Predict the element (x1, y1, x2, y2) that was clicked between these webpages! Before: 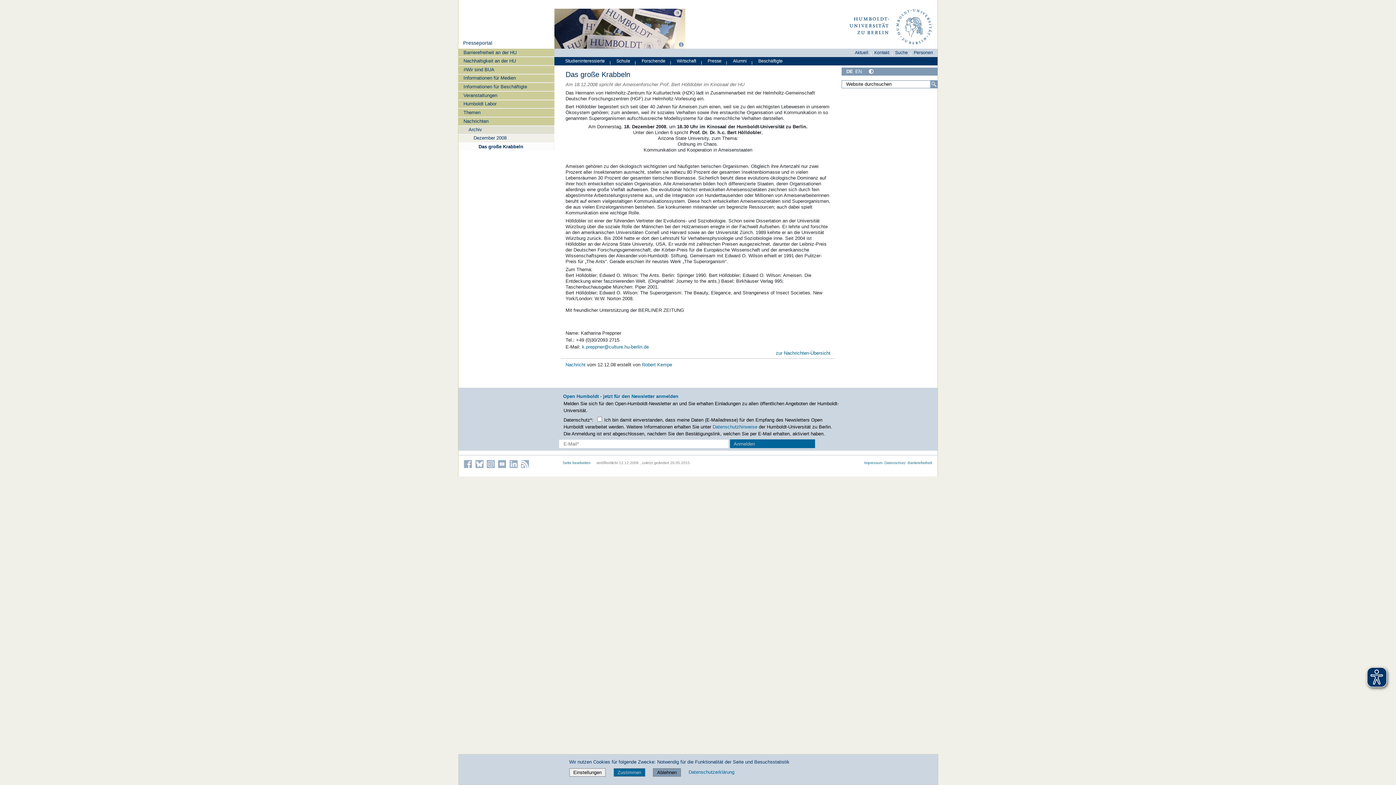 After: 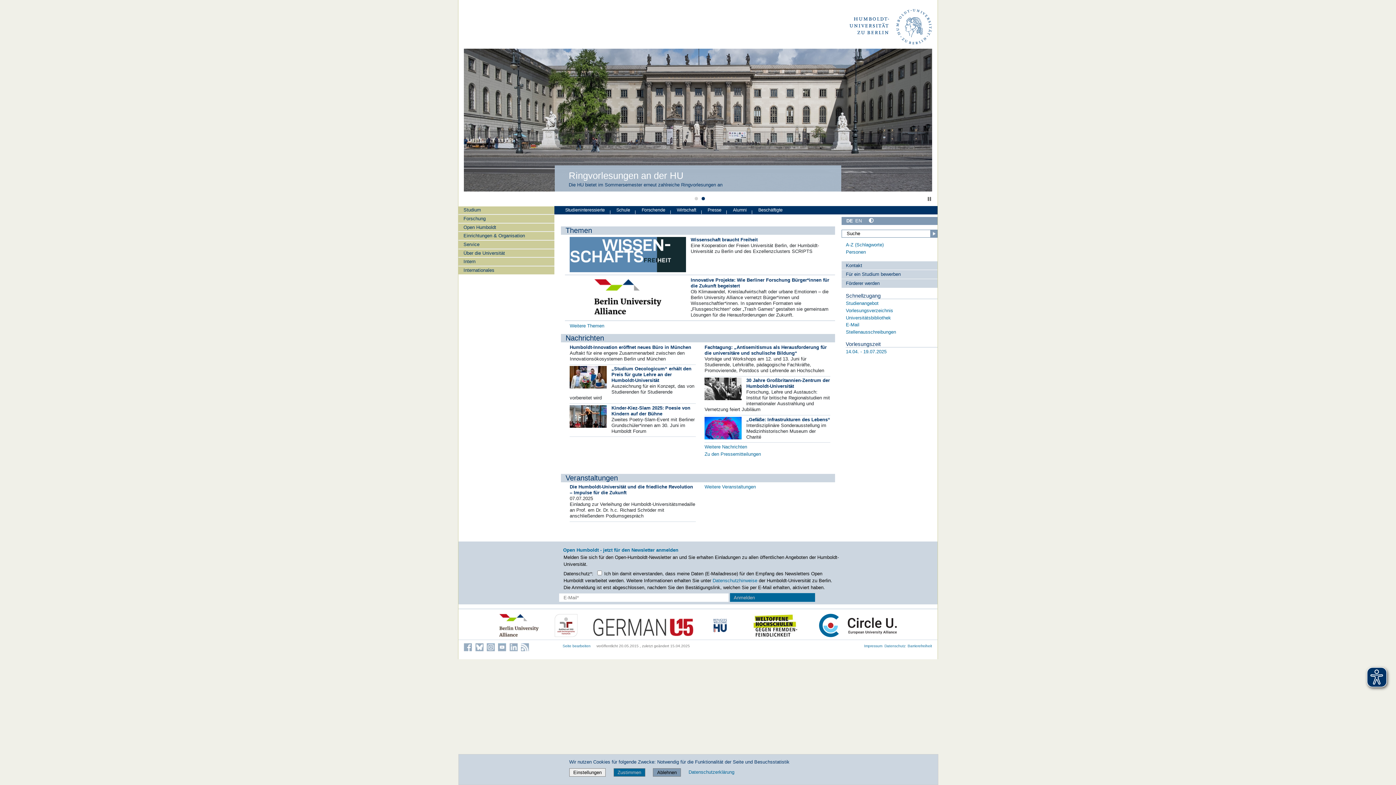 Action: bbox: (849, 6, 934, 48)